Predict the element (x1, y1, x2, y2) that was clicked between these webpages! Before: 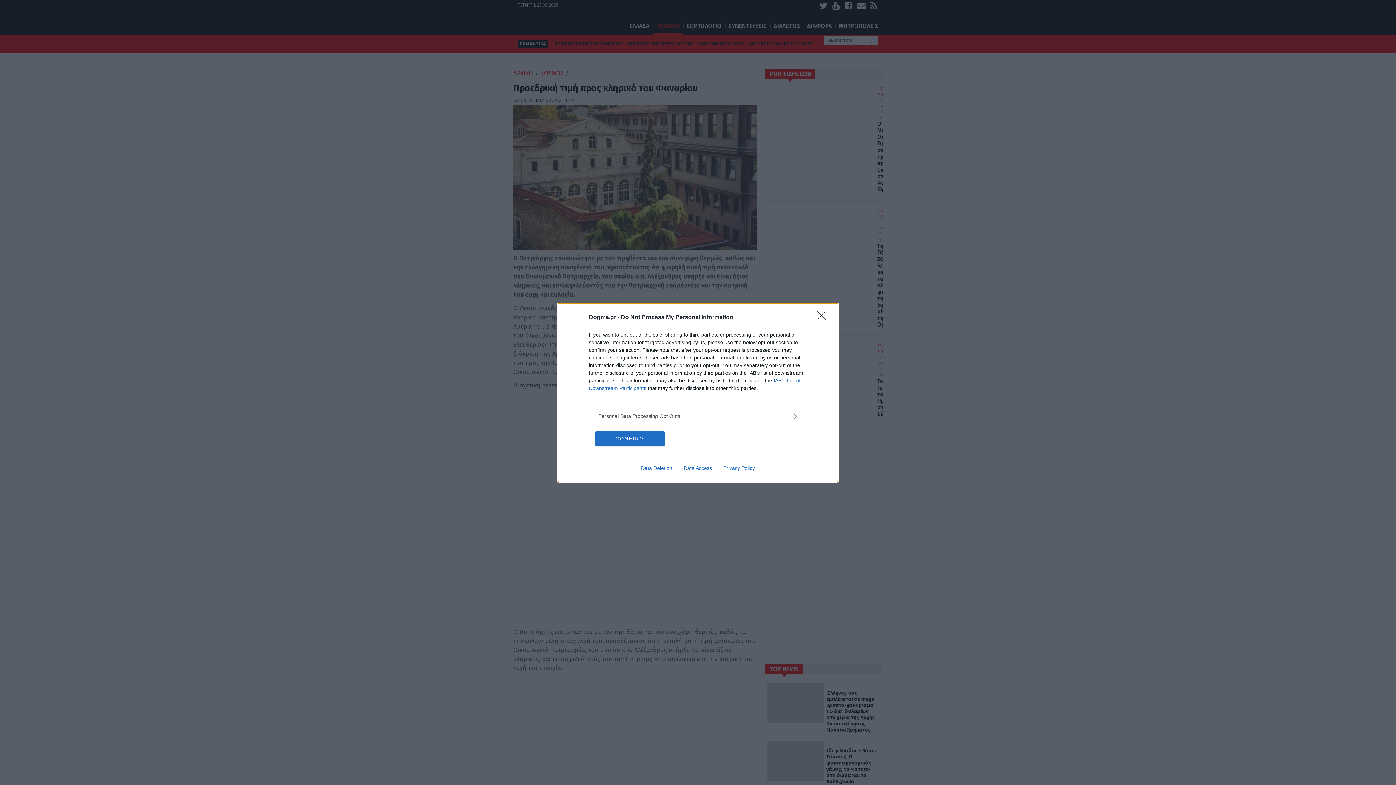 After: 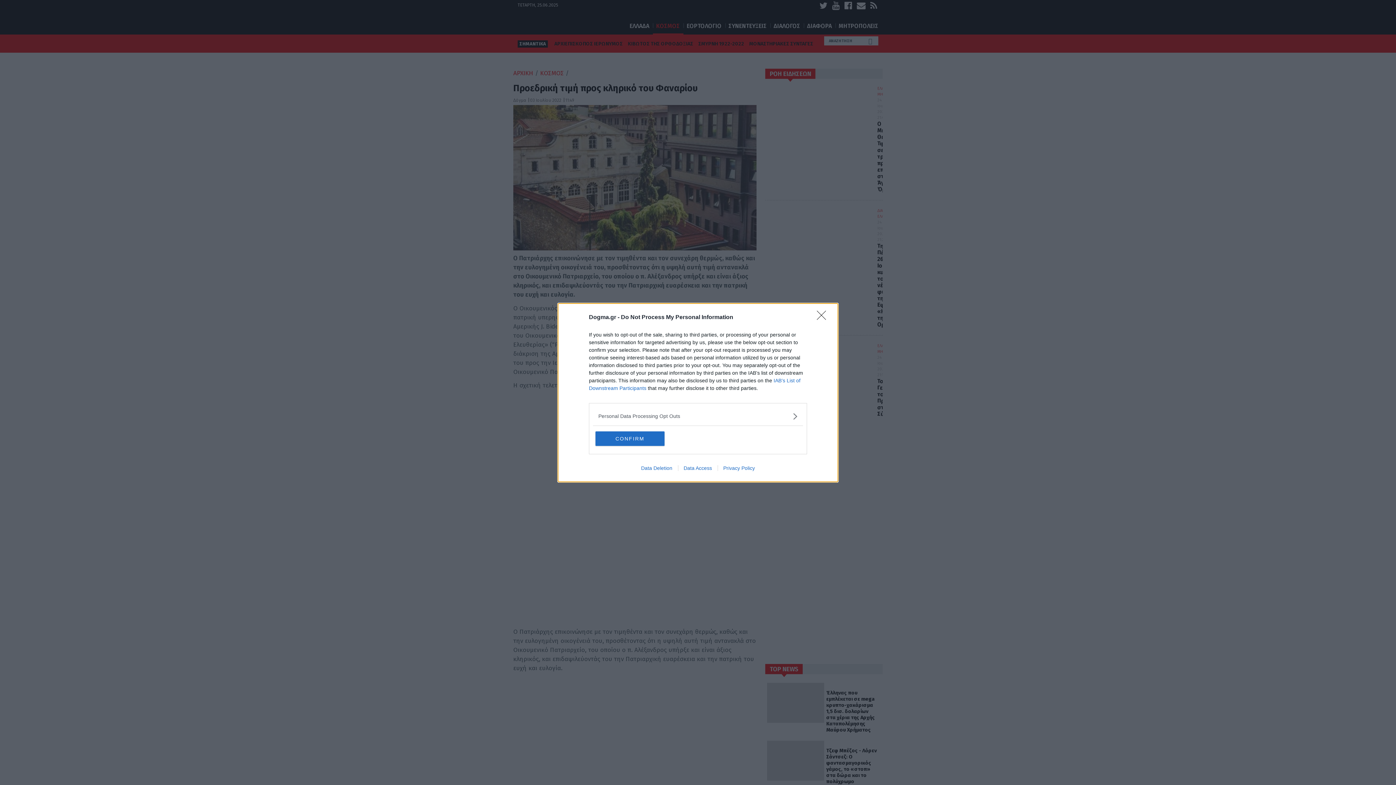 Action: label: Privacy Policy bbox: (717, 465, 760, 471)